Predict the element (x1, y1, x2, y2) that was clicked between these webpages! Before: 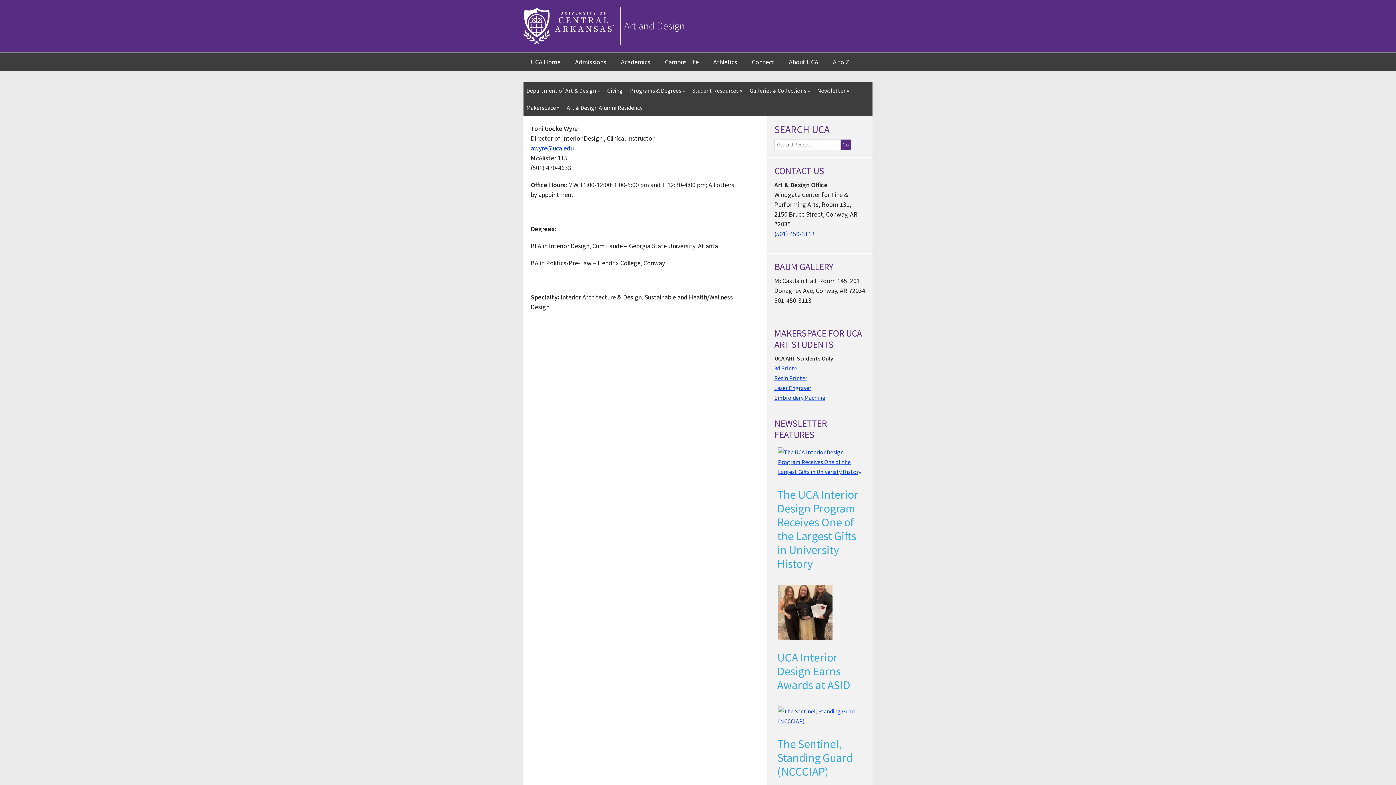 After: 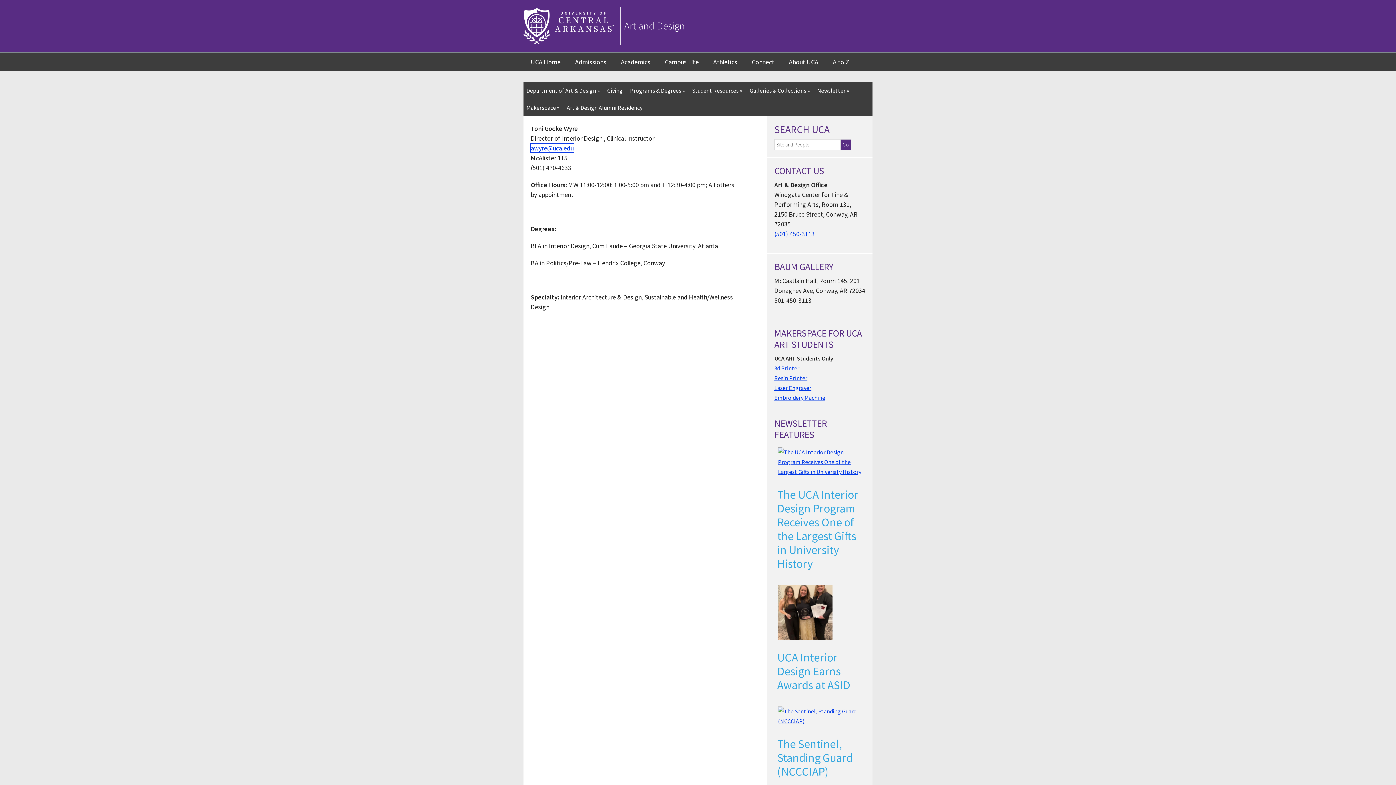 Action: label: awyre@uca.edu bbox: (530, 144, 573, 152)